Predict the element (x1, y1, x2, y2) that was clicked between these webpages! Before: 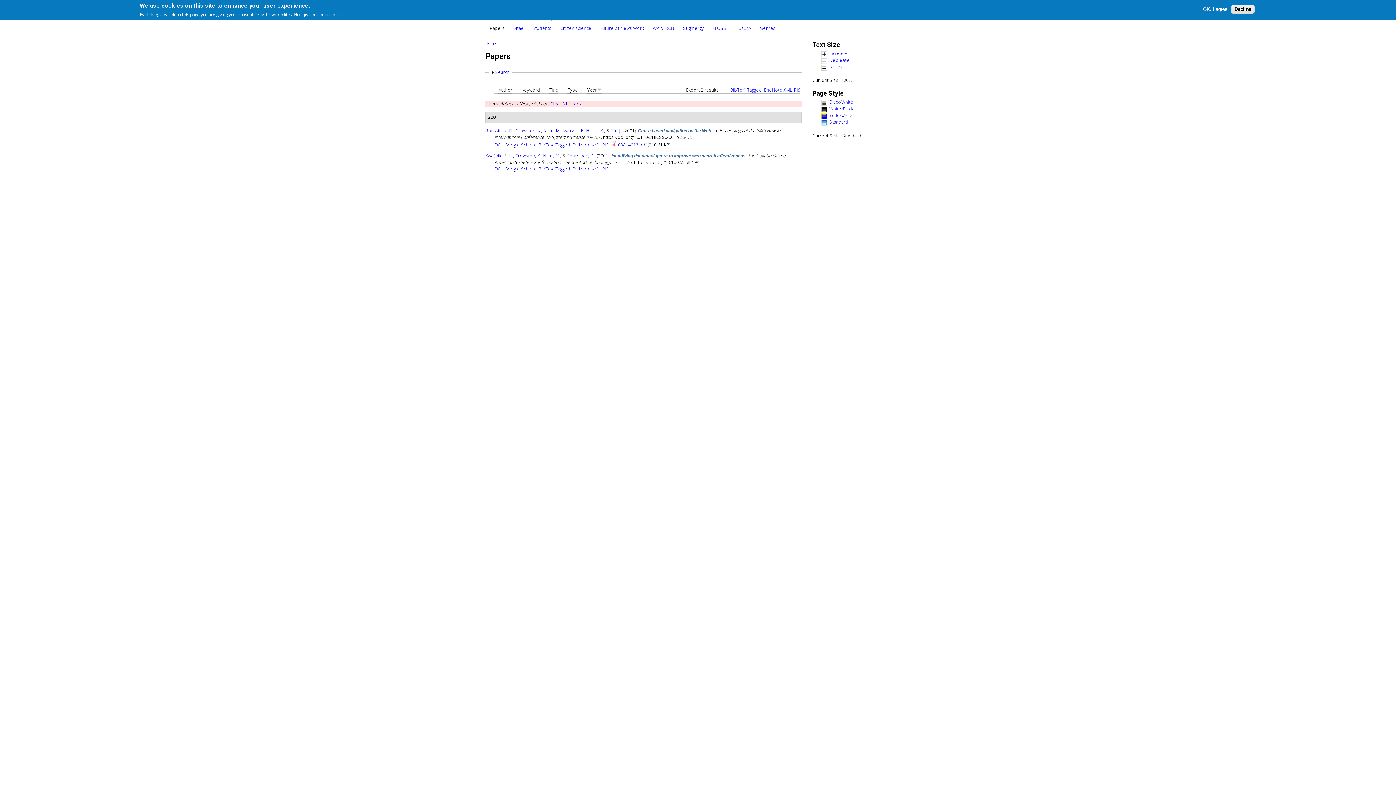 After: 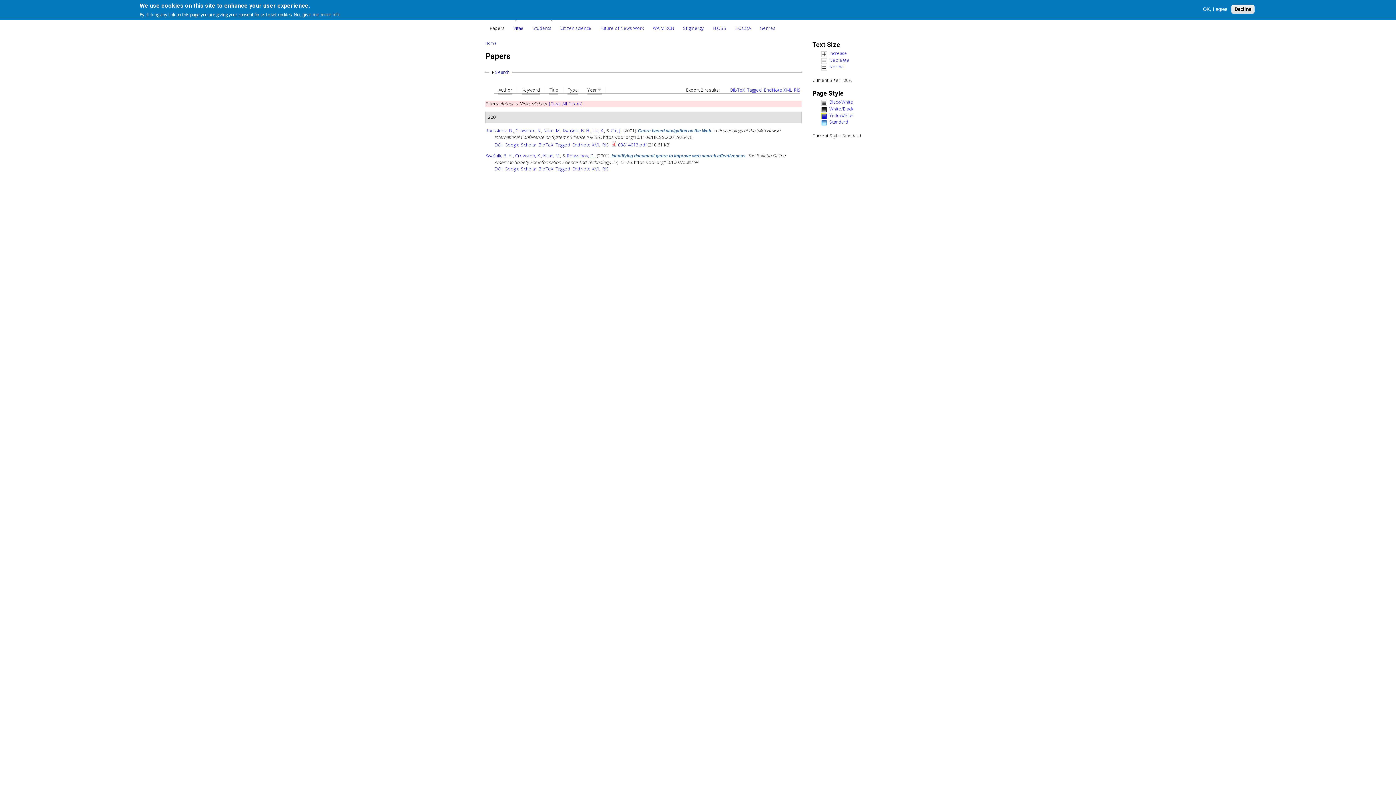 Action: bbox: (566, 152, 594, 159) label: Roussinov, D.